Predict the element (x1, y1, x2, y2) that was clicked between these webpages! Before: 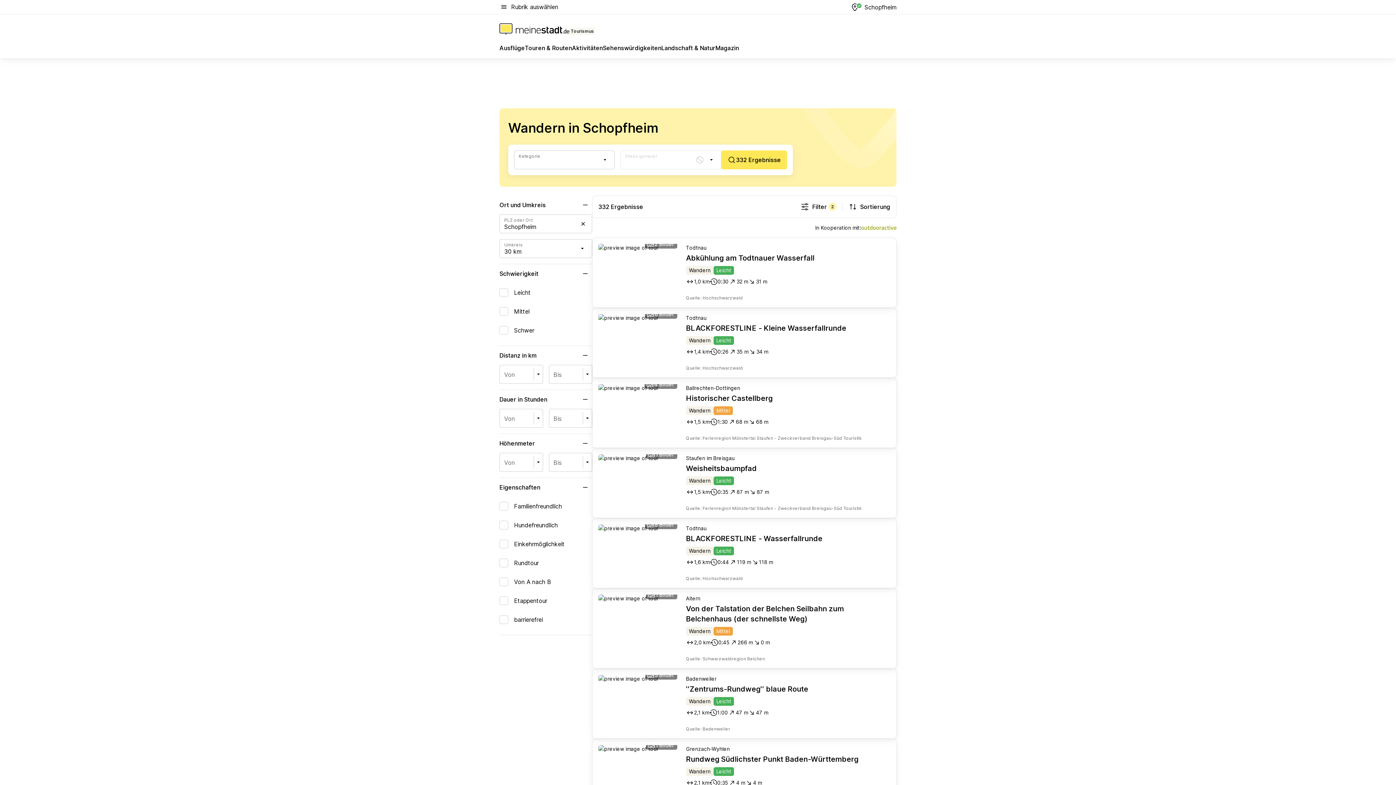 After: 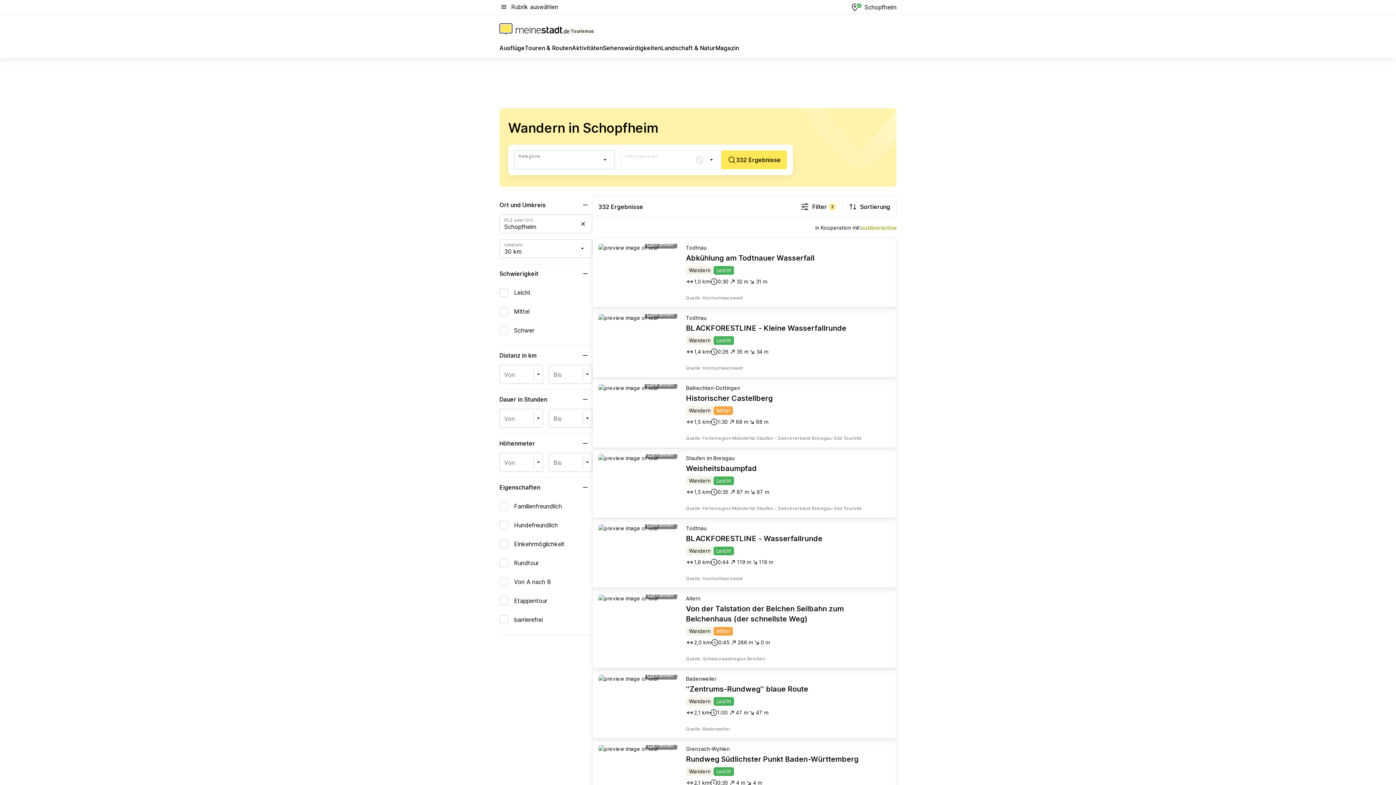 Action: label: Rundweg Südlichster Punkt Baden-Württemberg bbox: (686, 754, 858, 764)